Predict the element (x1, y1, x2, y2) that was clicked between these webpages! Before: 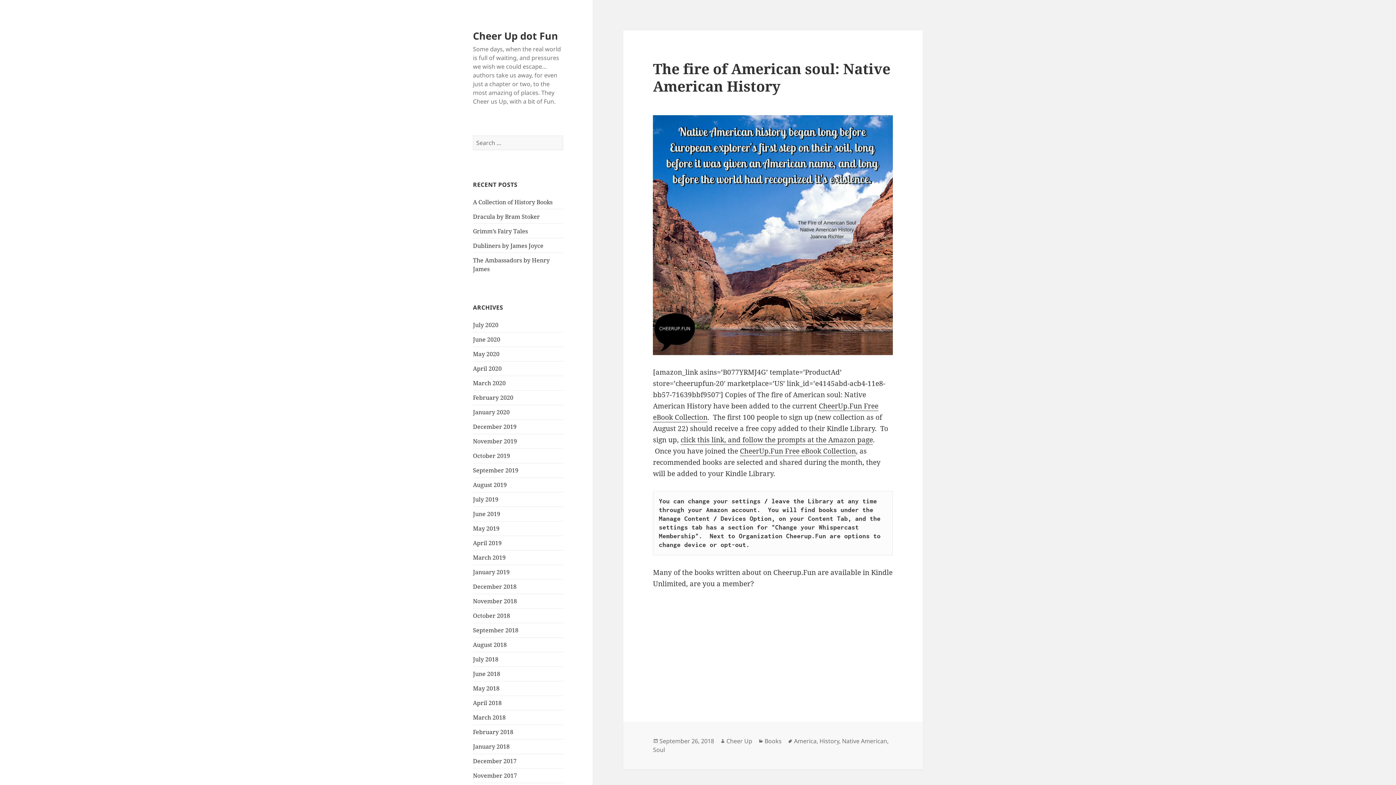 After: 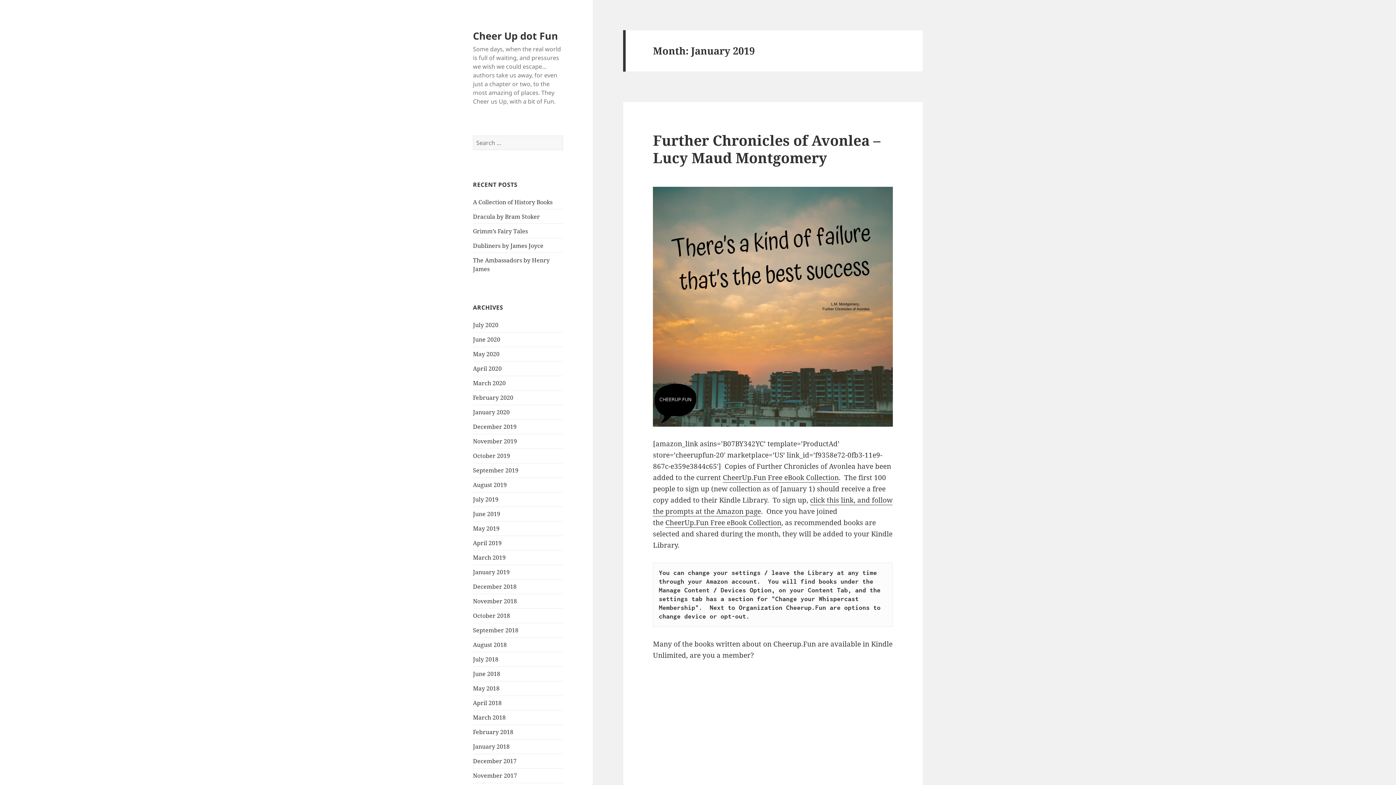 Action: label: January 2019 bbox: (473, 568, 509, 576)